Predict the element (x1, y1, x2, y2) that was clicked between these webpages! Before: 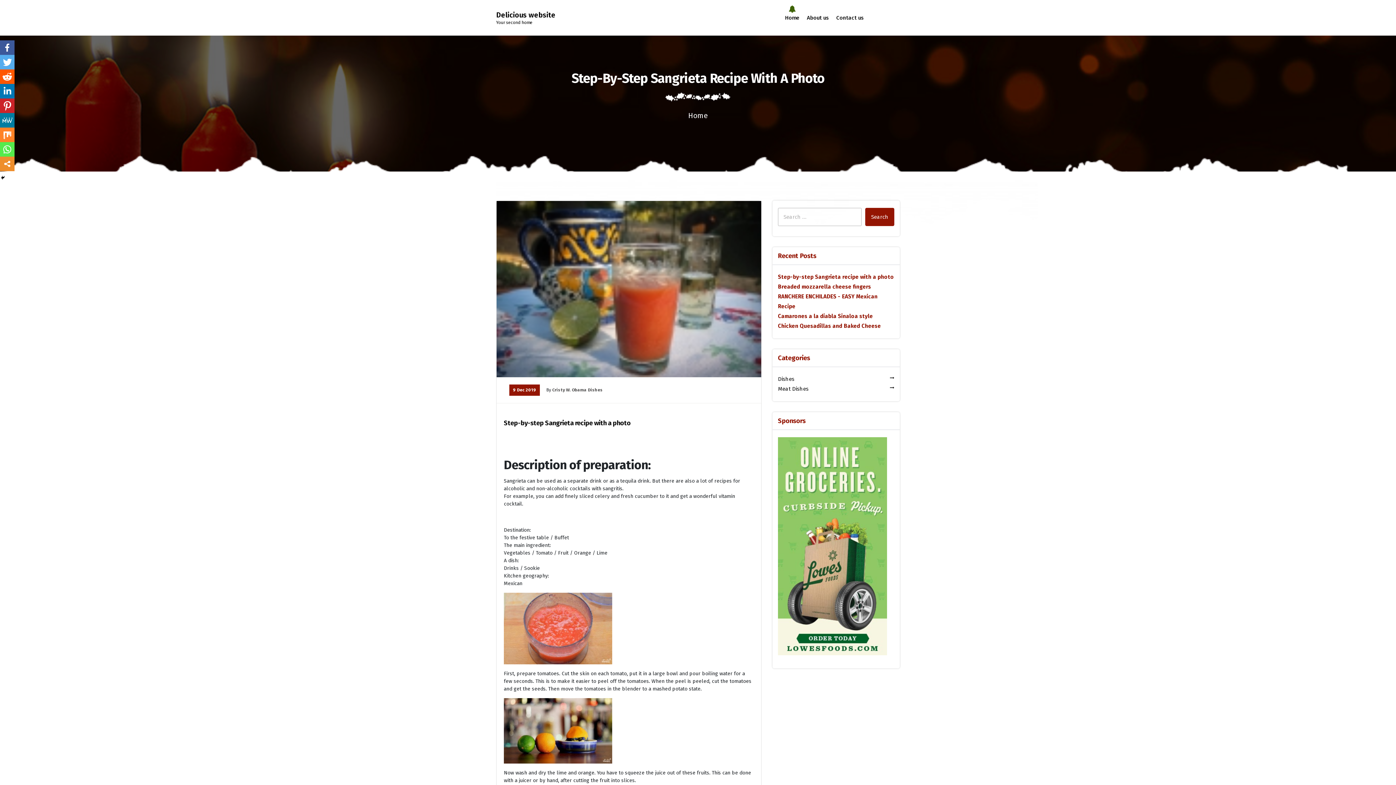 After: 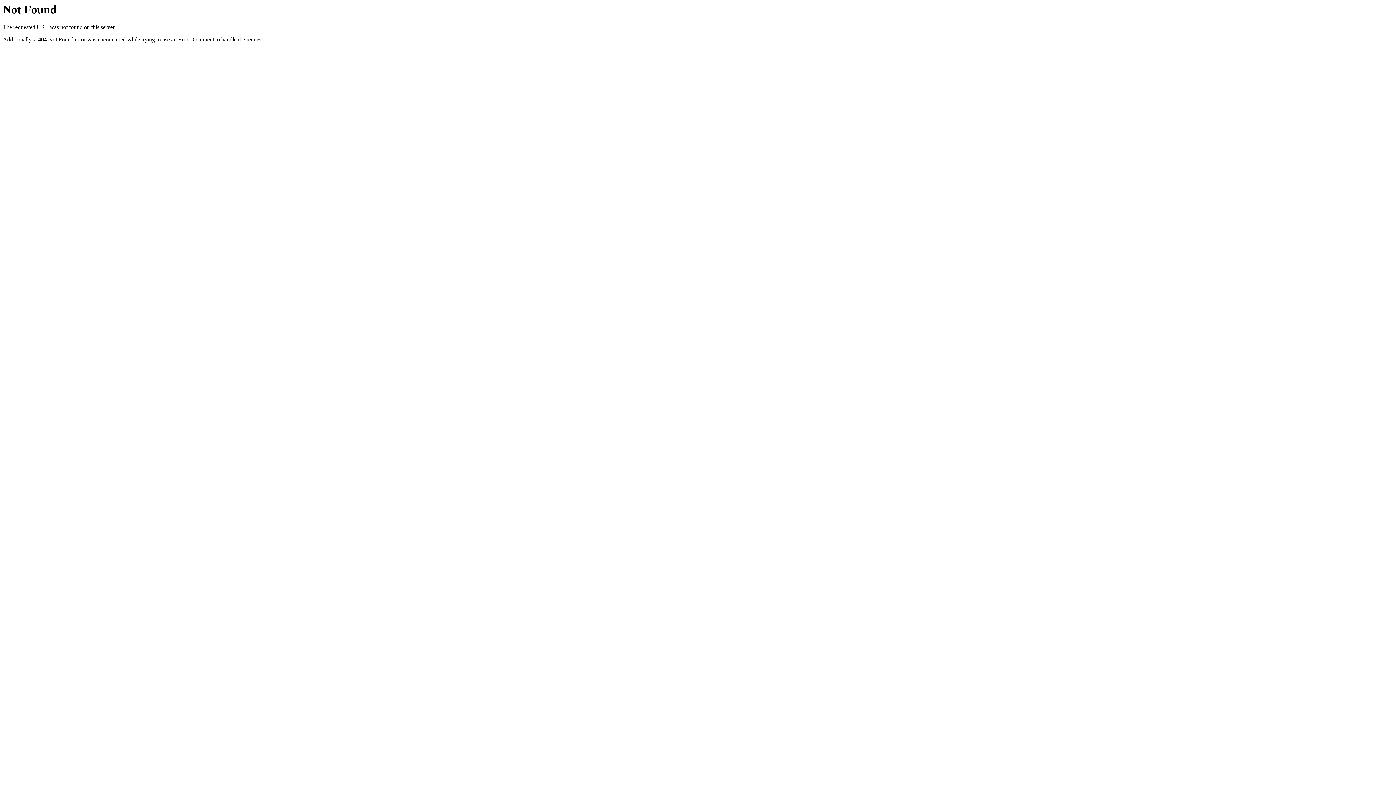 Action: label: Step-by-step Sangrieta recipe with a photo bbox: (504, 419, 754, 427)